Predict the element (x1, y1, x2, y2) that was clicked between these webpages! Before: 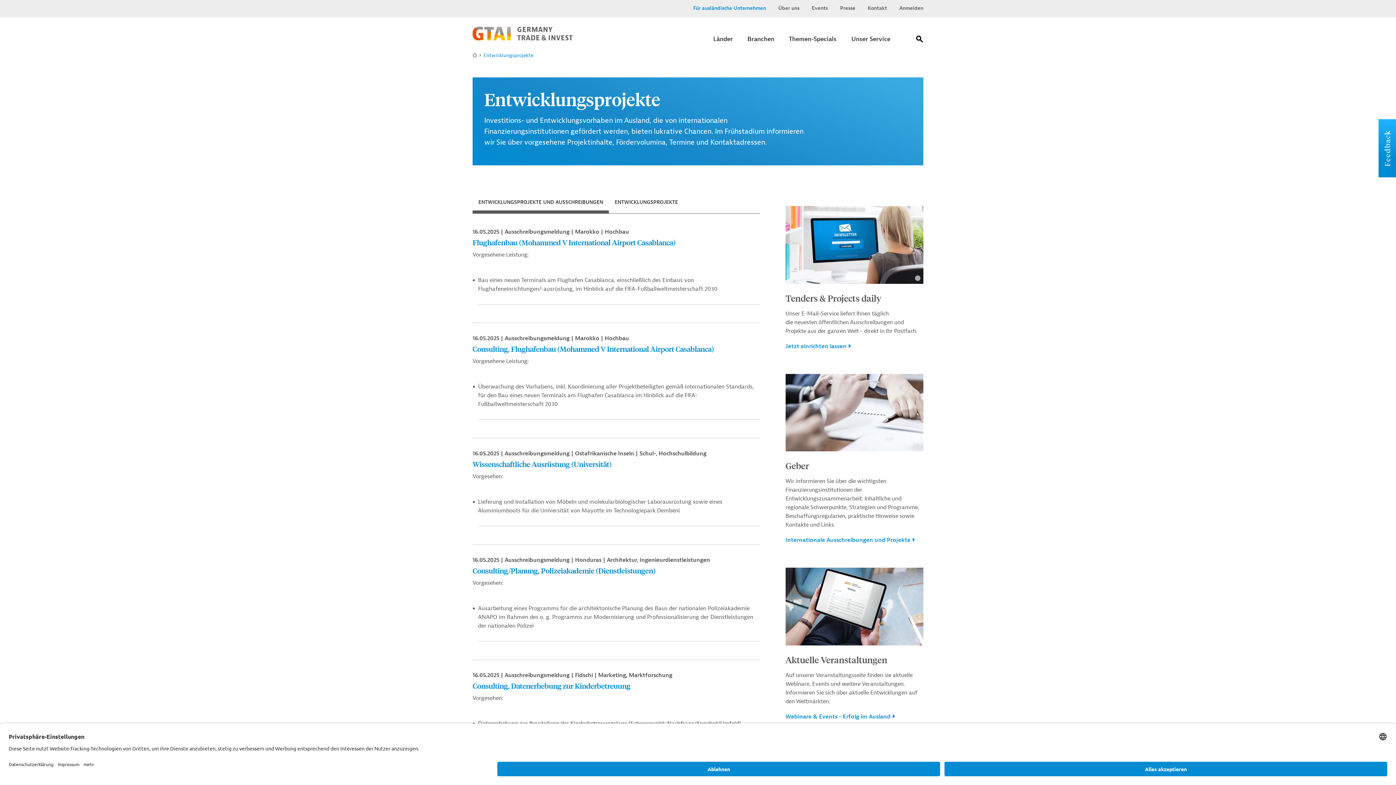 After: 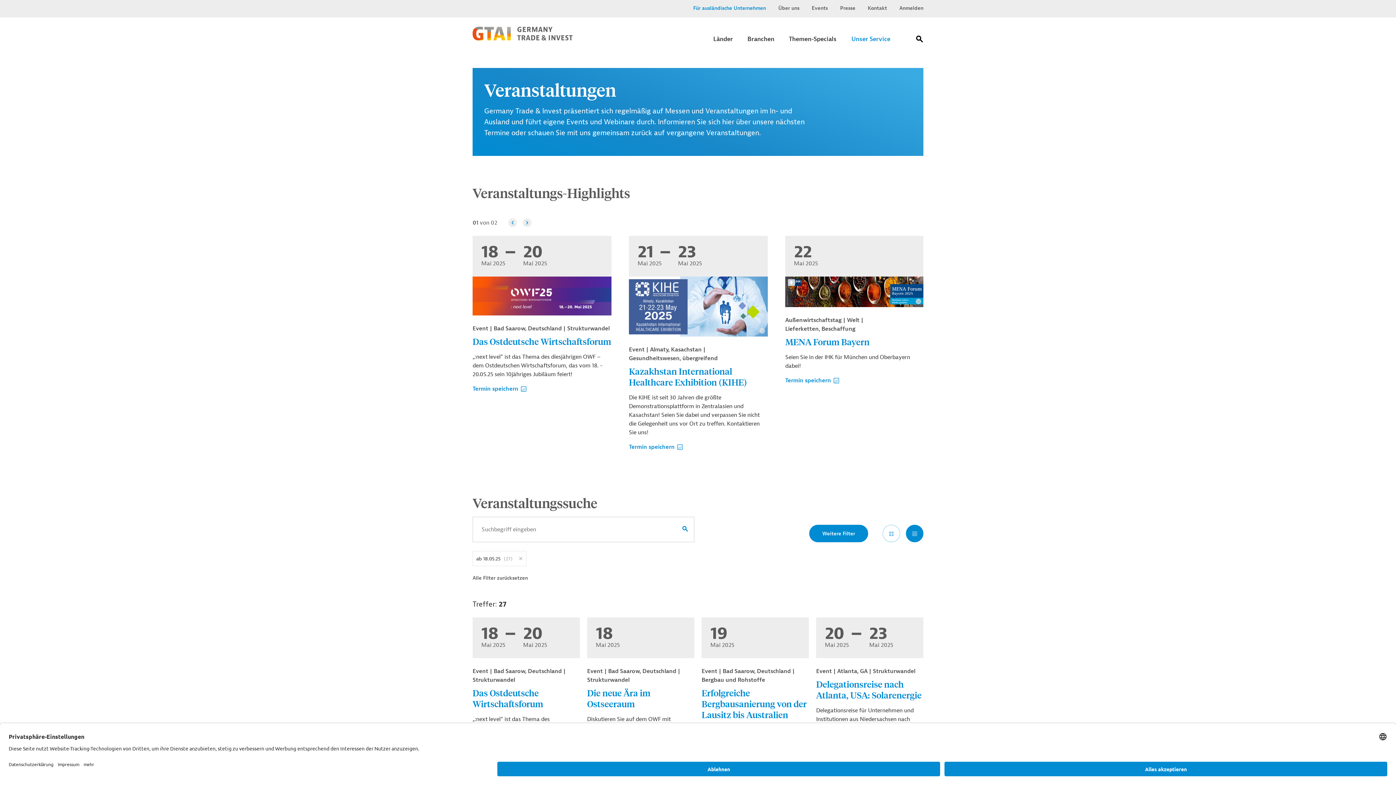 Action: label: Webinare & Events - Erfolg im Ausland bbox: (785, 711, 923, 721)